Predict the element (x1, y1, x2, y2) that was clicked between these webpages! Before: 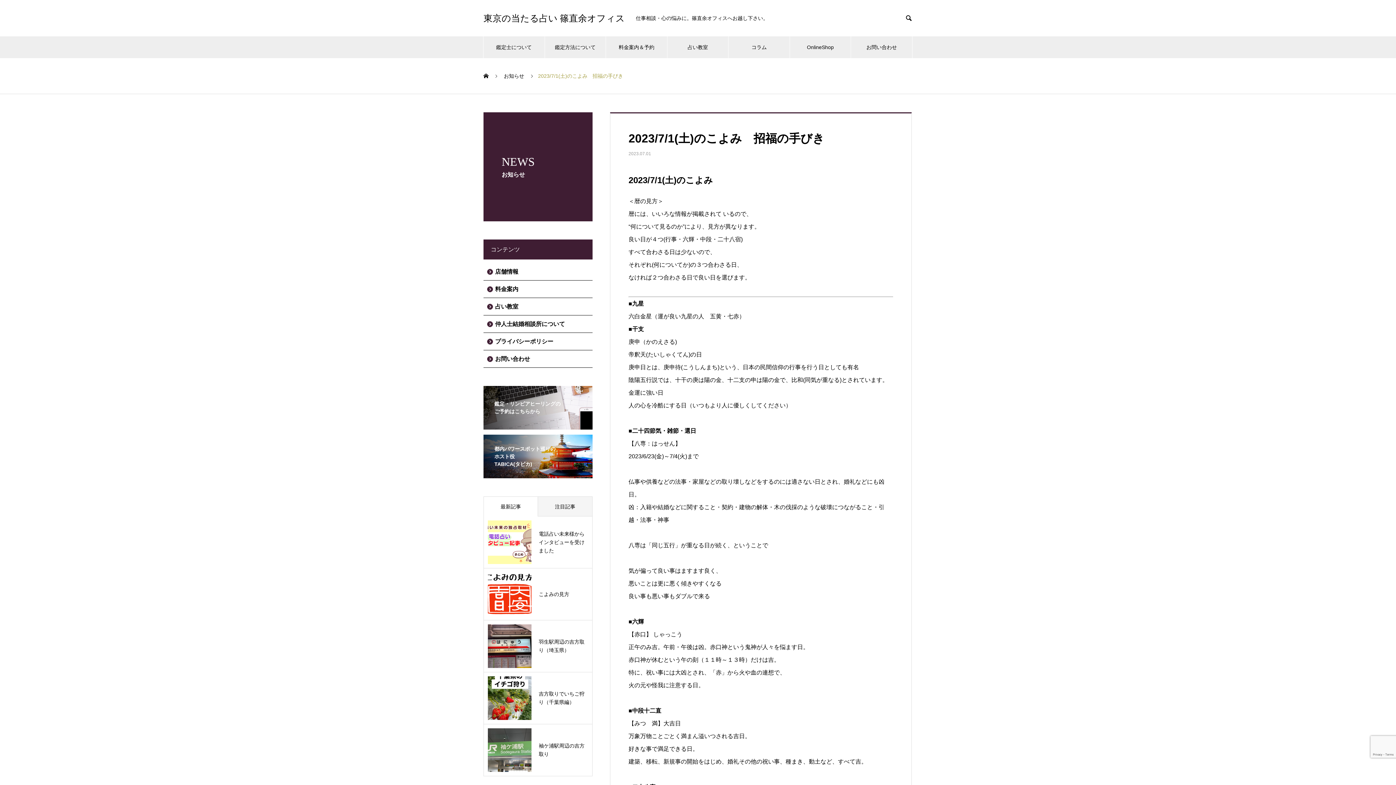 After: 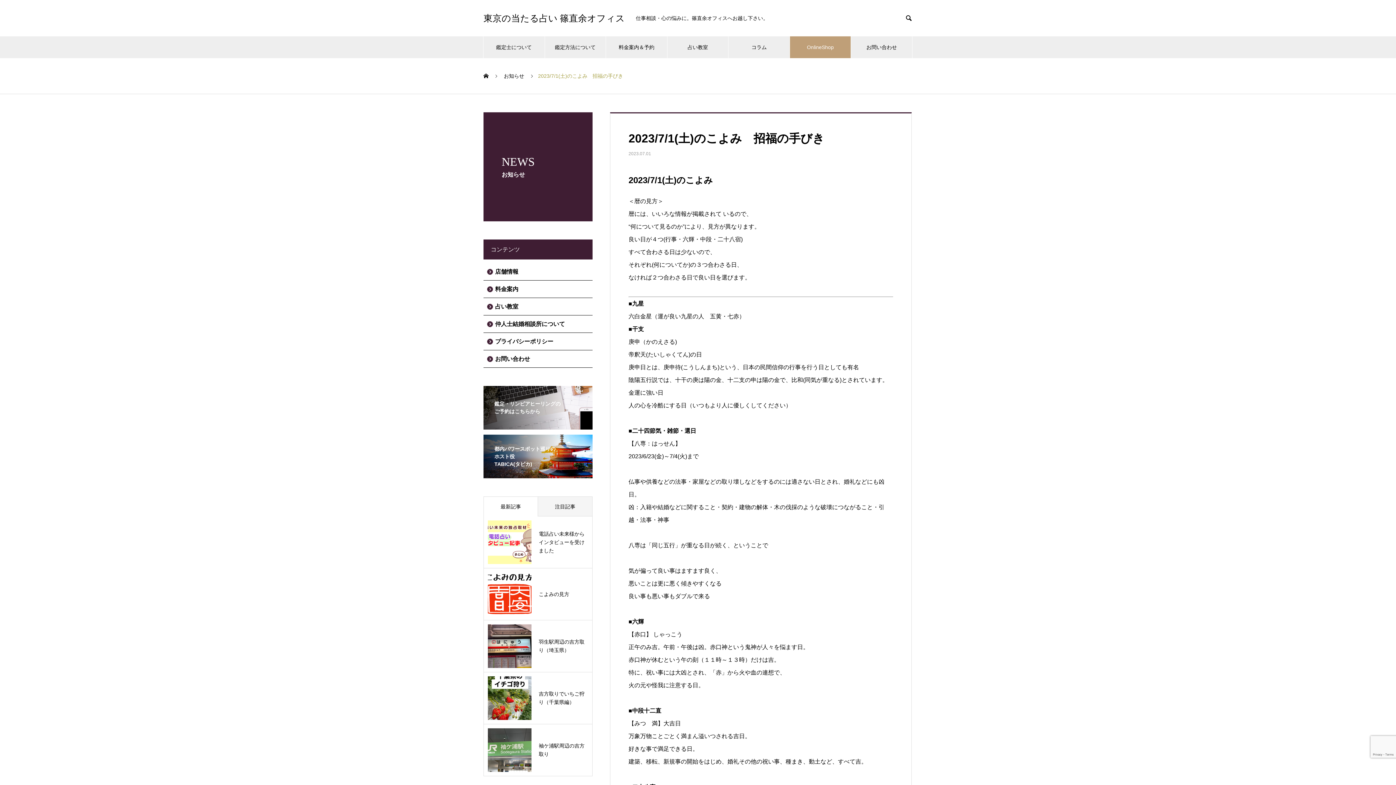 Action: label: OnlineShop bbox: (790, 36, 851, 58)